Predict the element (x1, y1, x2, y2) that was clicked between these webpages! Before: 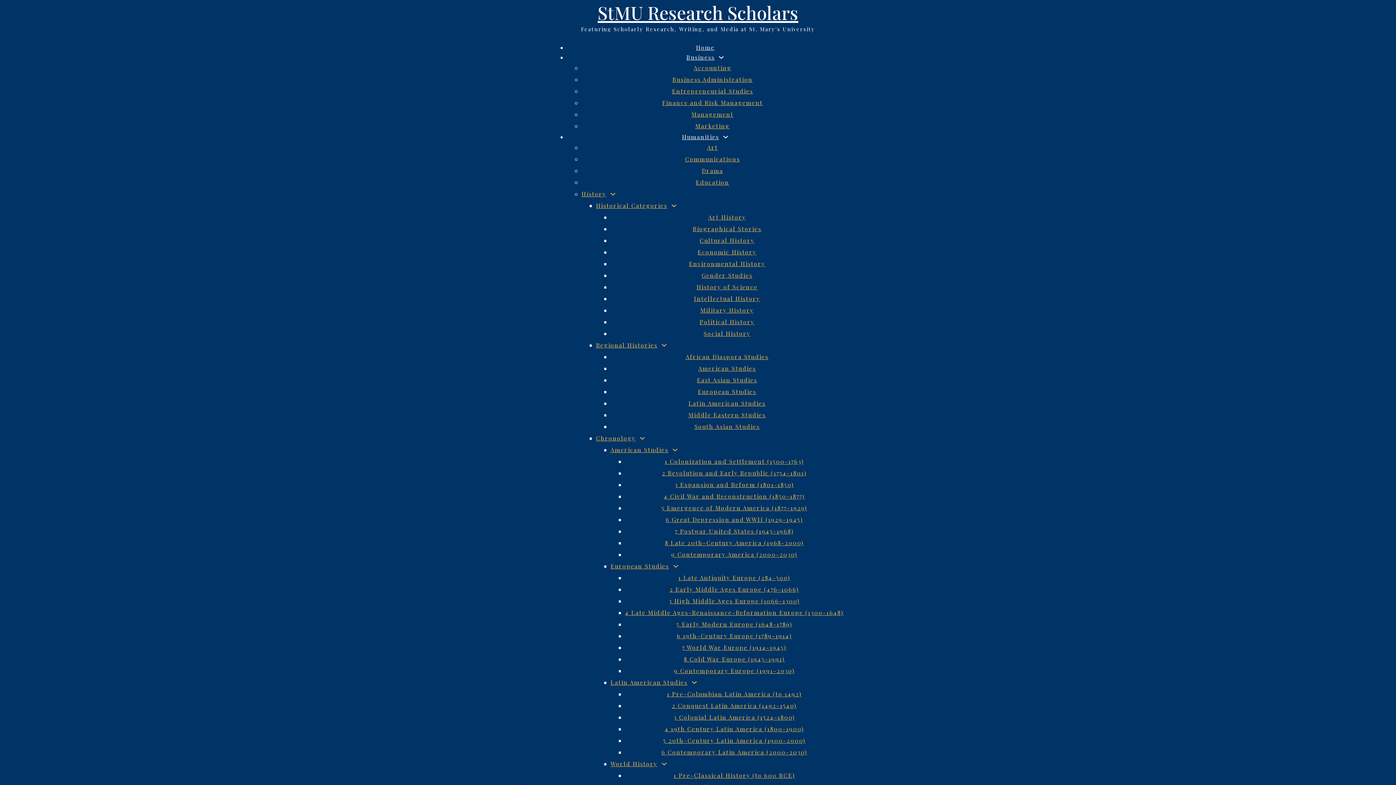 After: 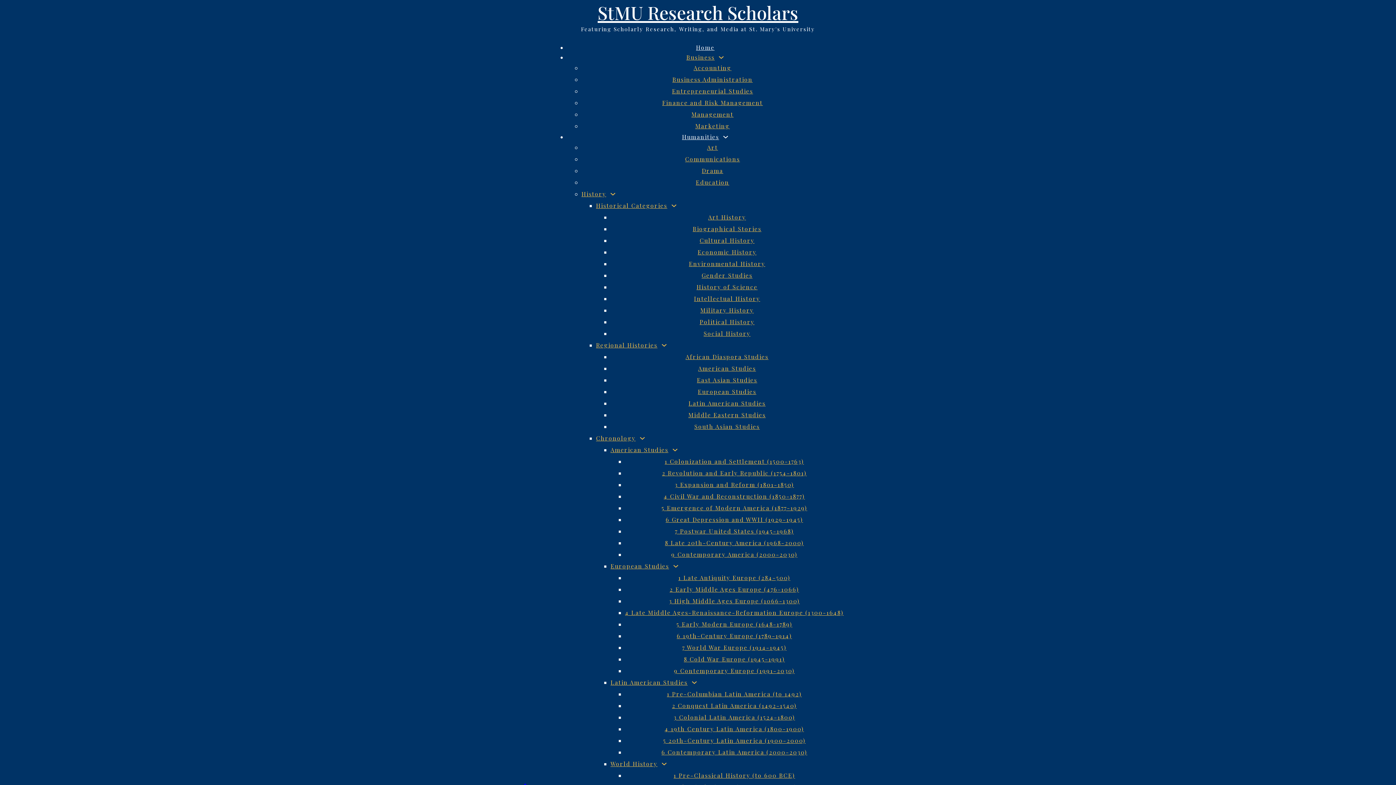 Action: label: Business bbox: (686, 52, 714, 62)